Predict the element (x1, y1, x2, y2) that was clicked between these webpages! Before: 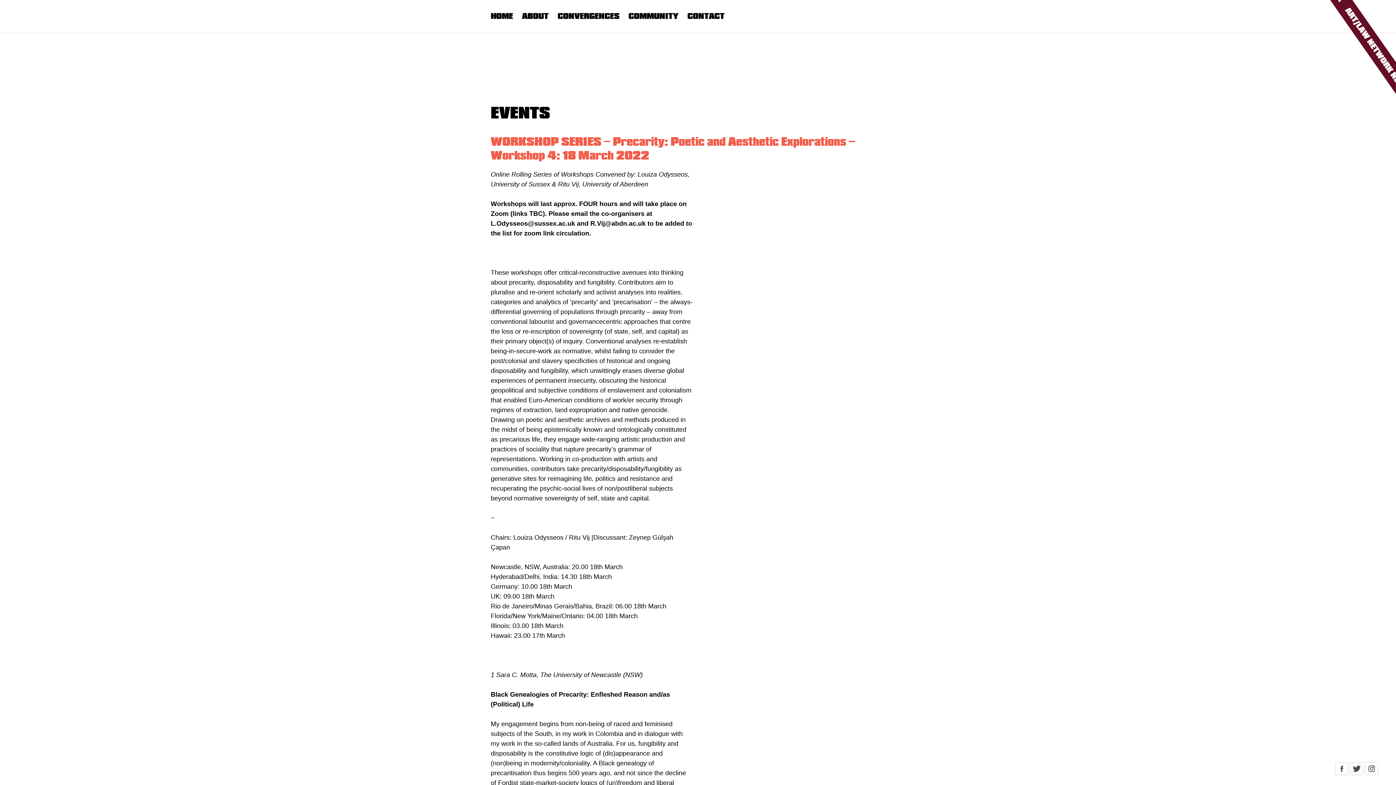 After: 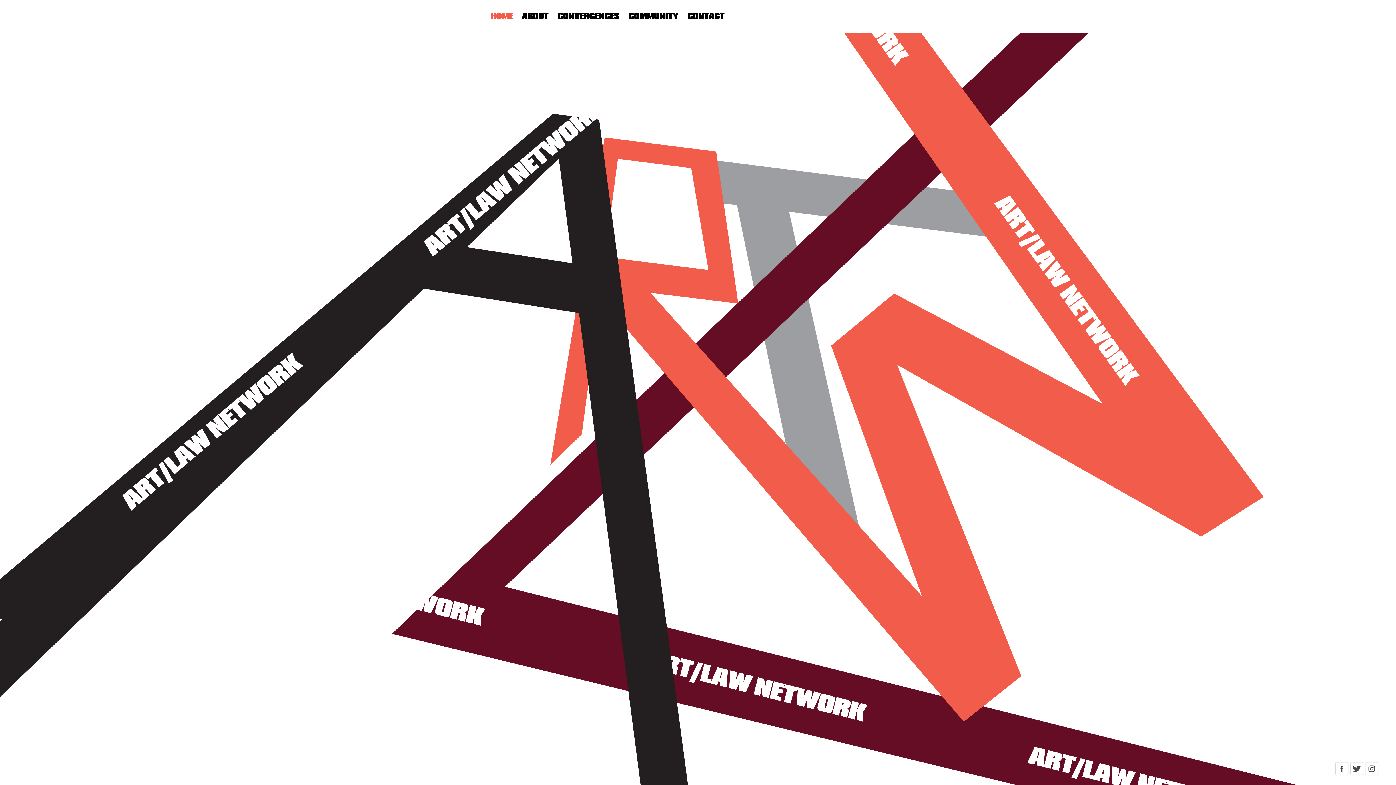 Action: bbox: (490, 10, 513, 21) label: HOME